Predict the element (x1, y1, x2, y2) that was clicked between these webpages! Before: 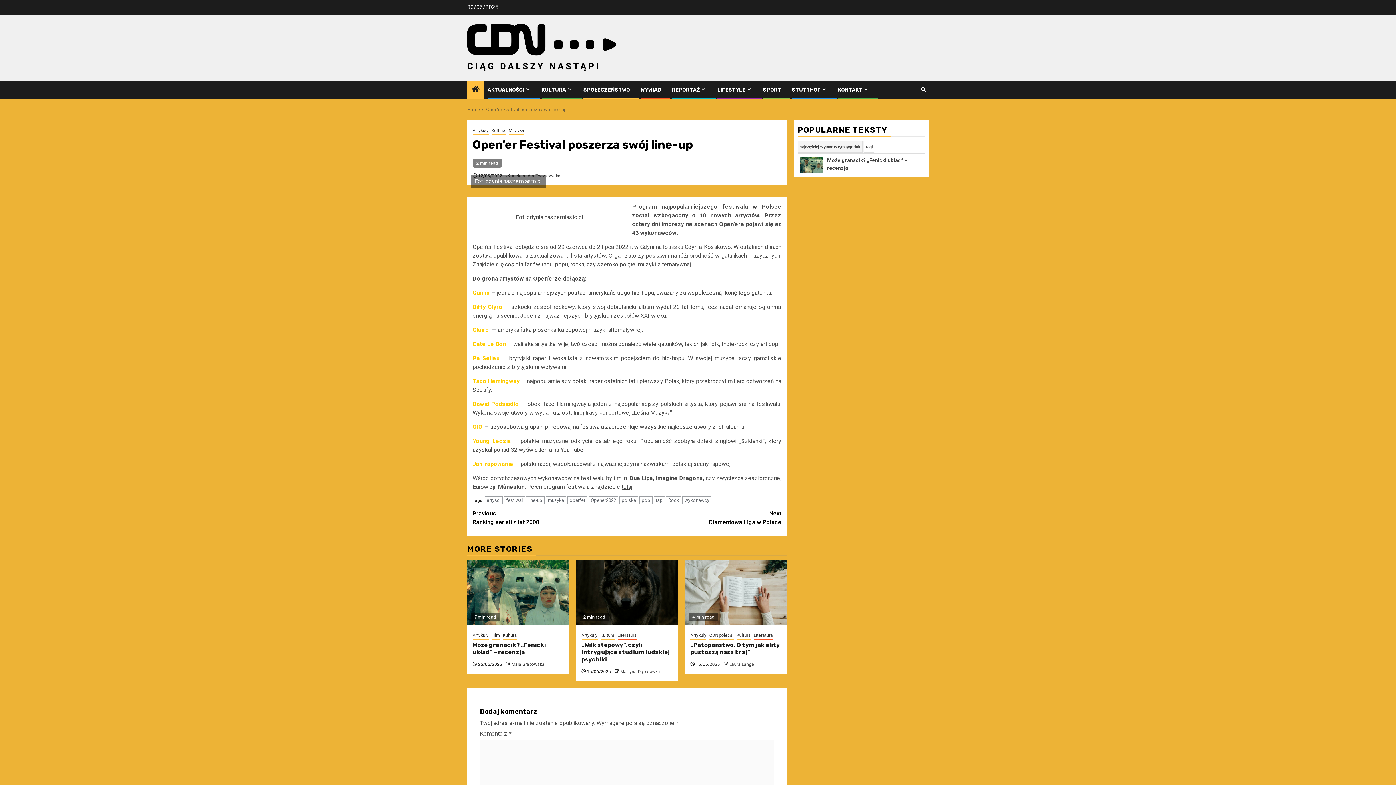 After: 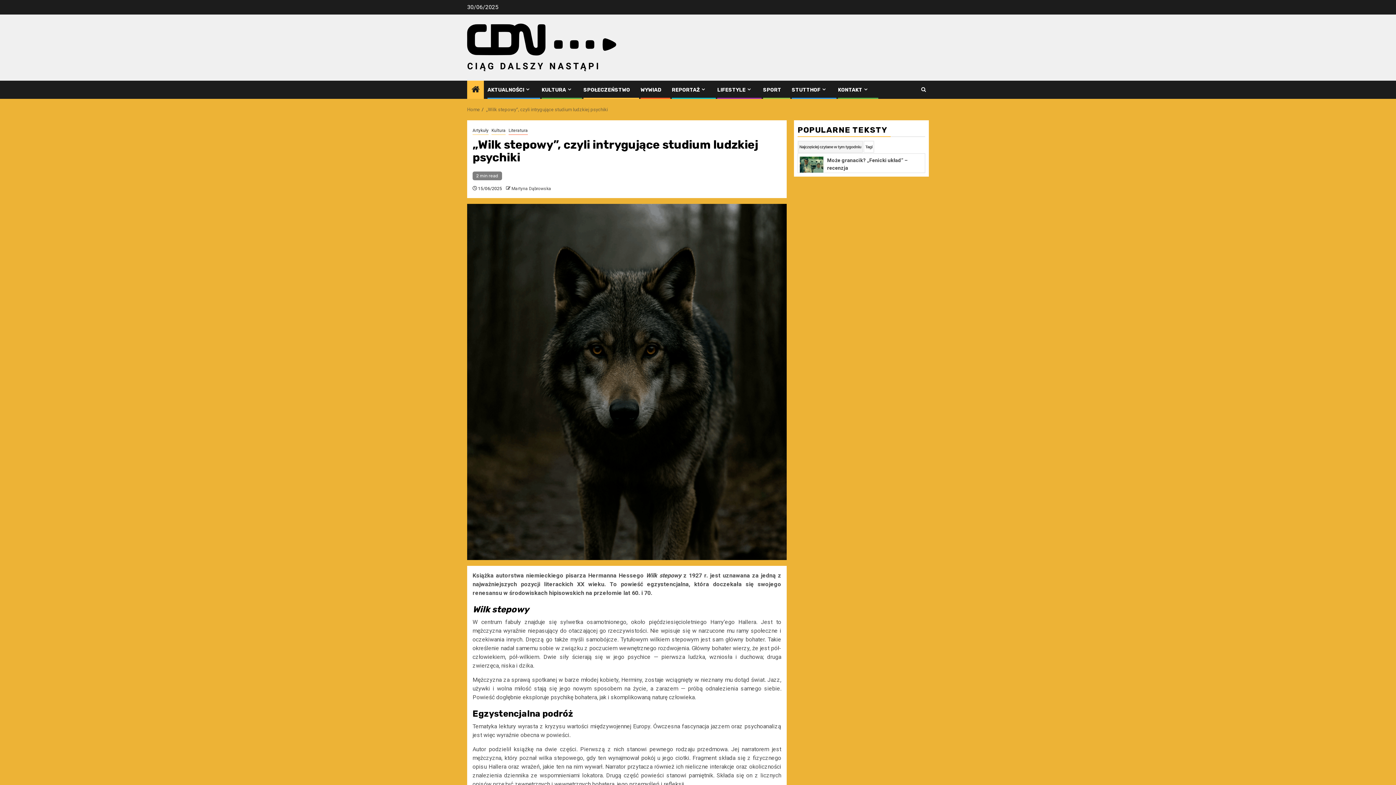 Action: label: „Wilk stepowy”, czyli intrygujące studium ludzkiej psychiki bbox: (576, 559, 677, 625)